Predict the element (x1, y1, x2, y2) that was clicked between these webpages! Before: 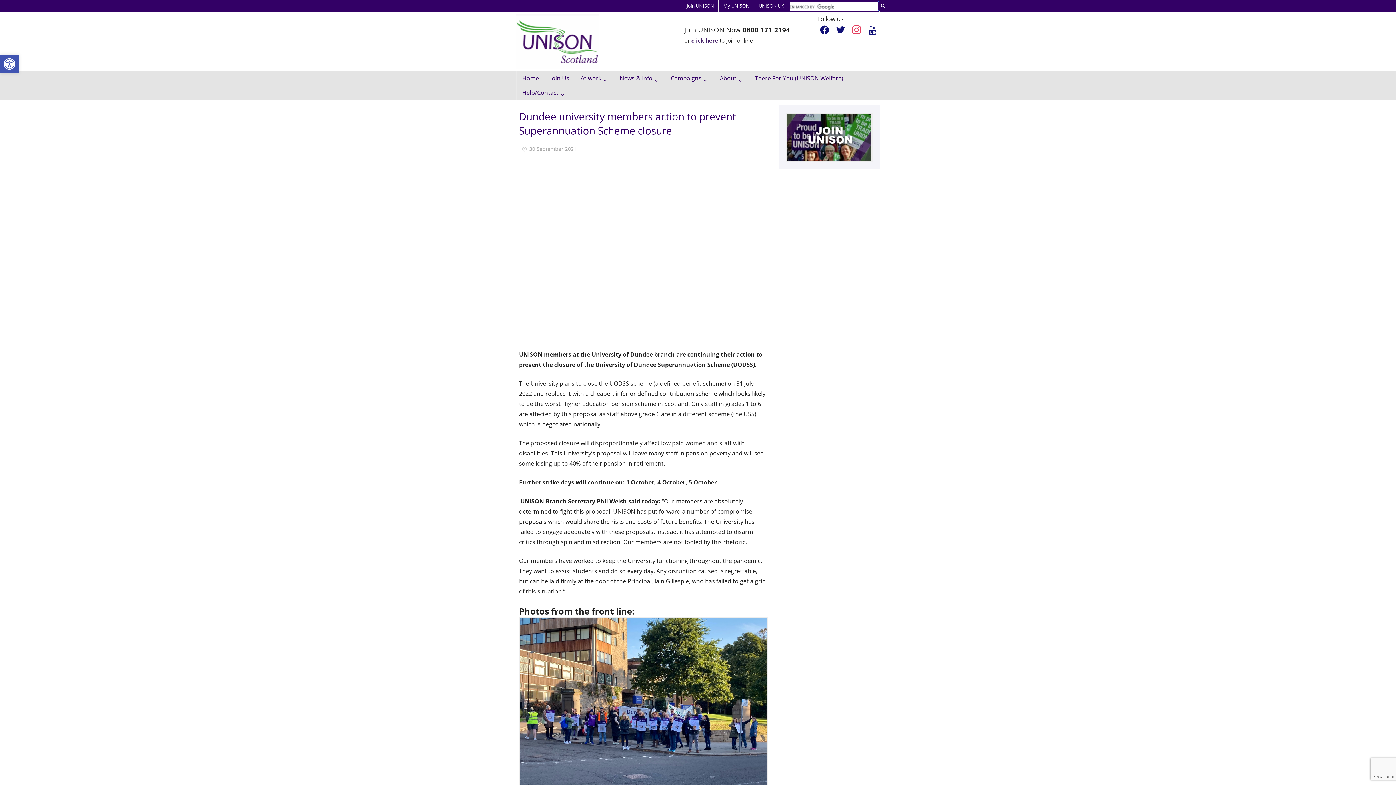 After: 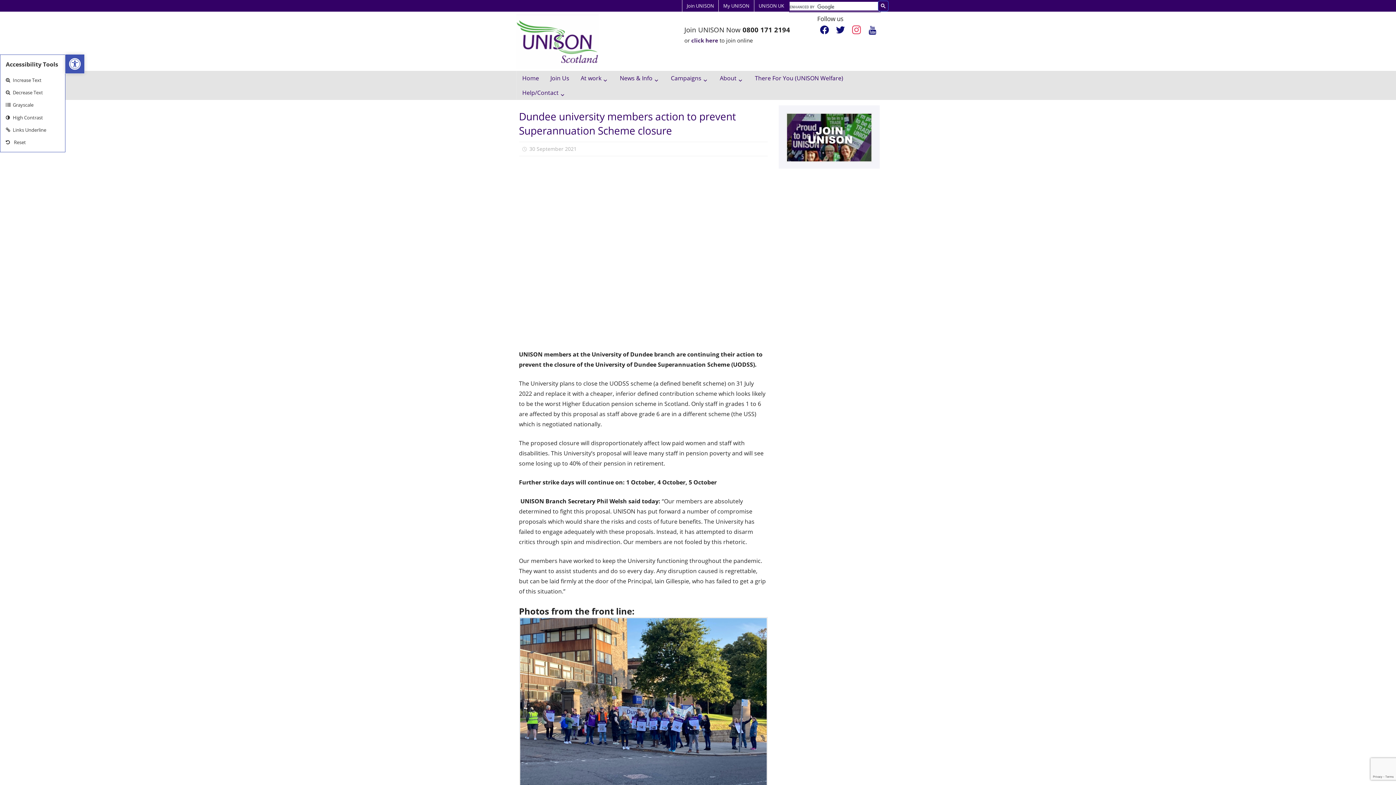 Action: bbox: (0, 54, 18, 73) label: Open toolbar